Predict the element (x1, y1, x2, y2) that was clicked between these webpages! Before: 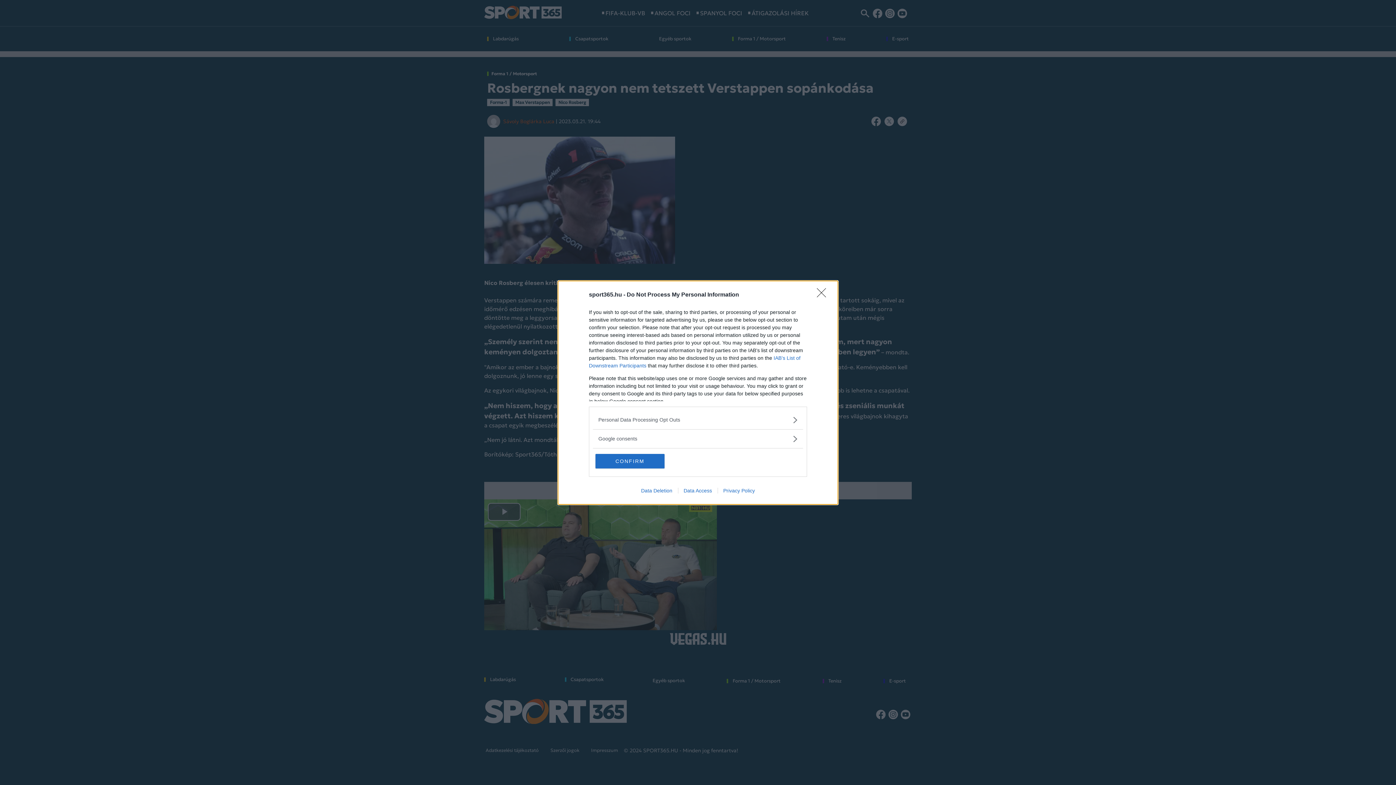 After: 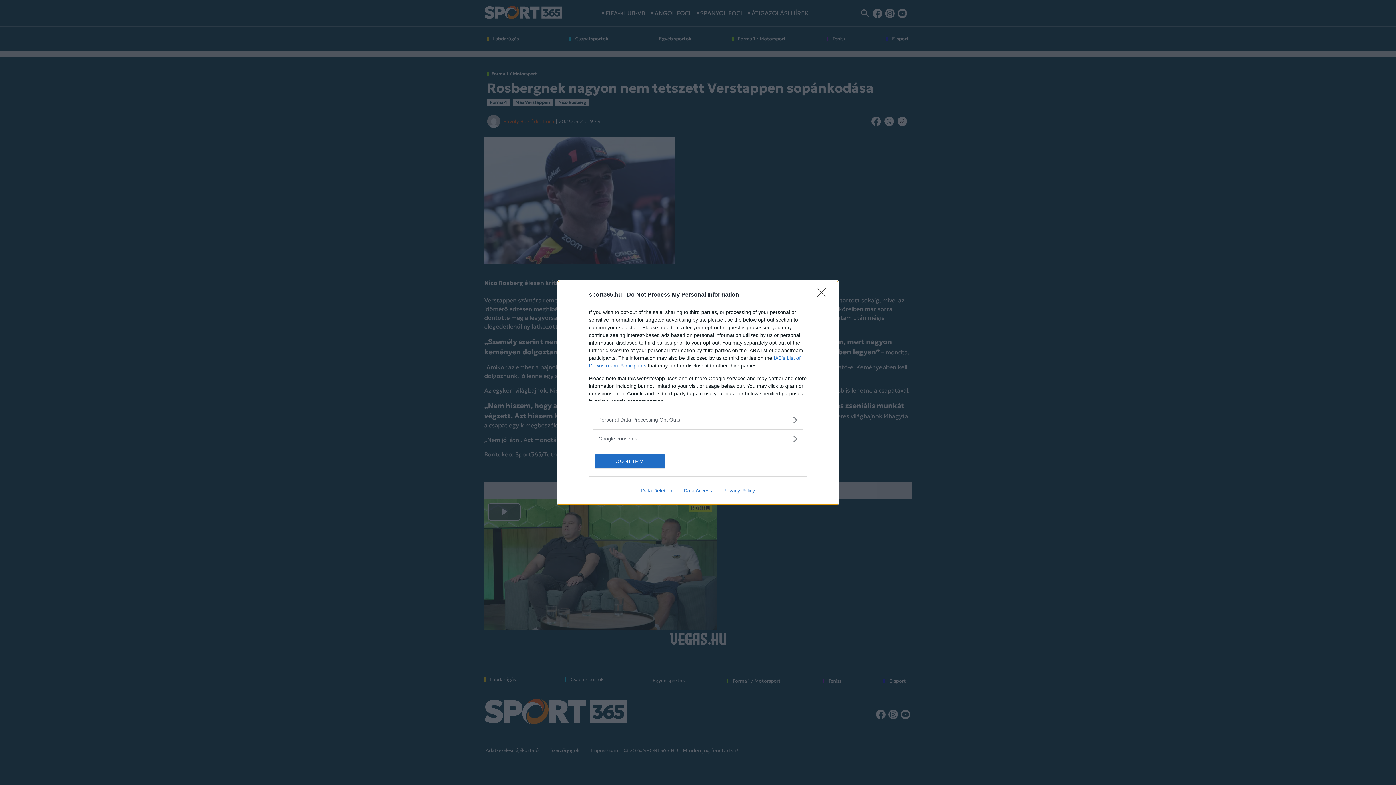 Action: label: Data Access bbox: (678, 487, 717, 493)